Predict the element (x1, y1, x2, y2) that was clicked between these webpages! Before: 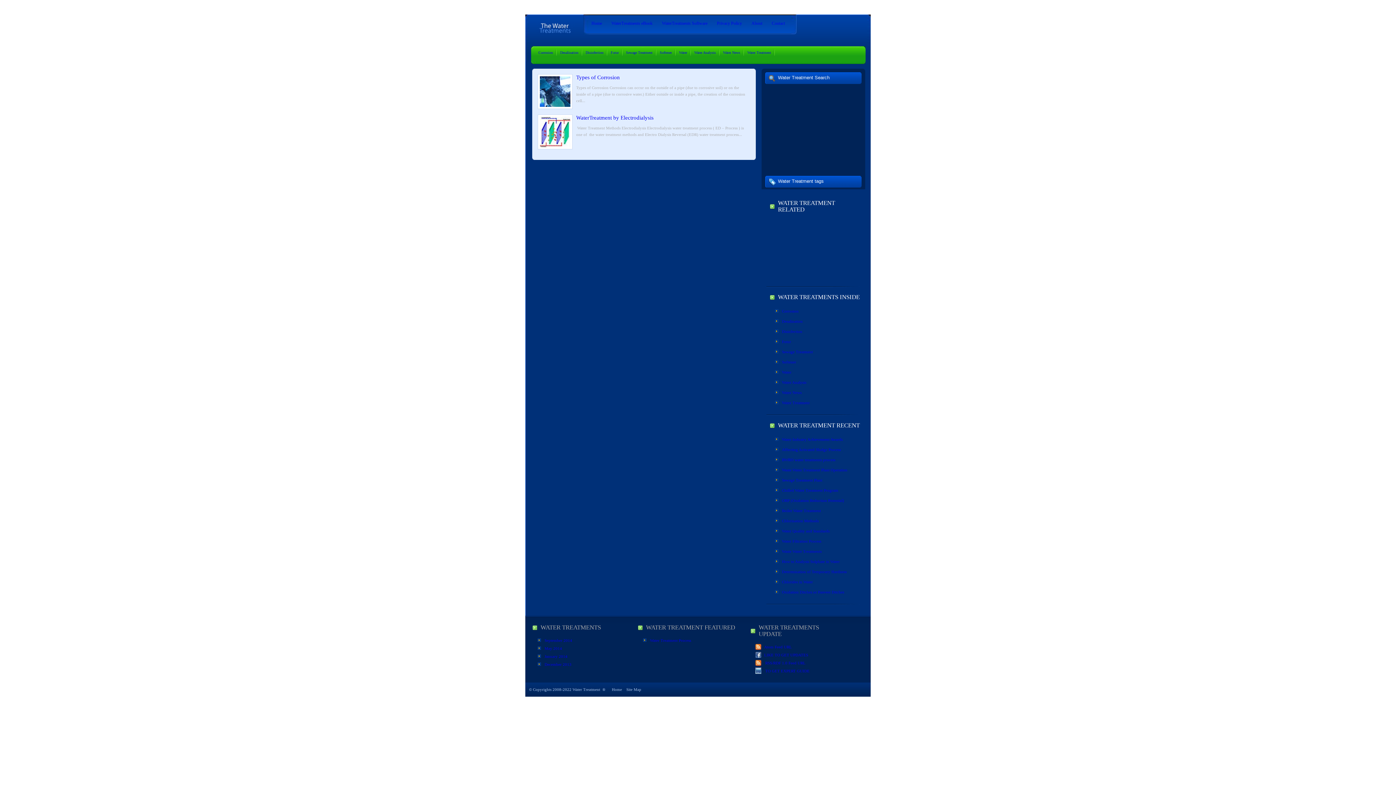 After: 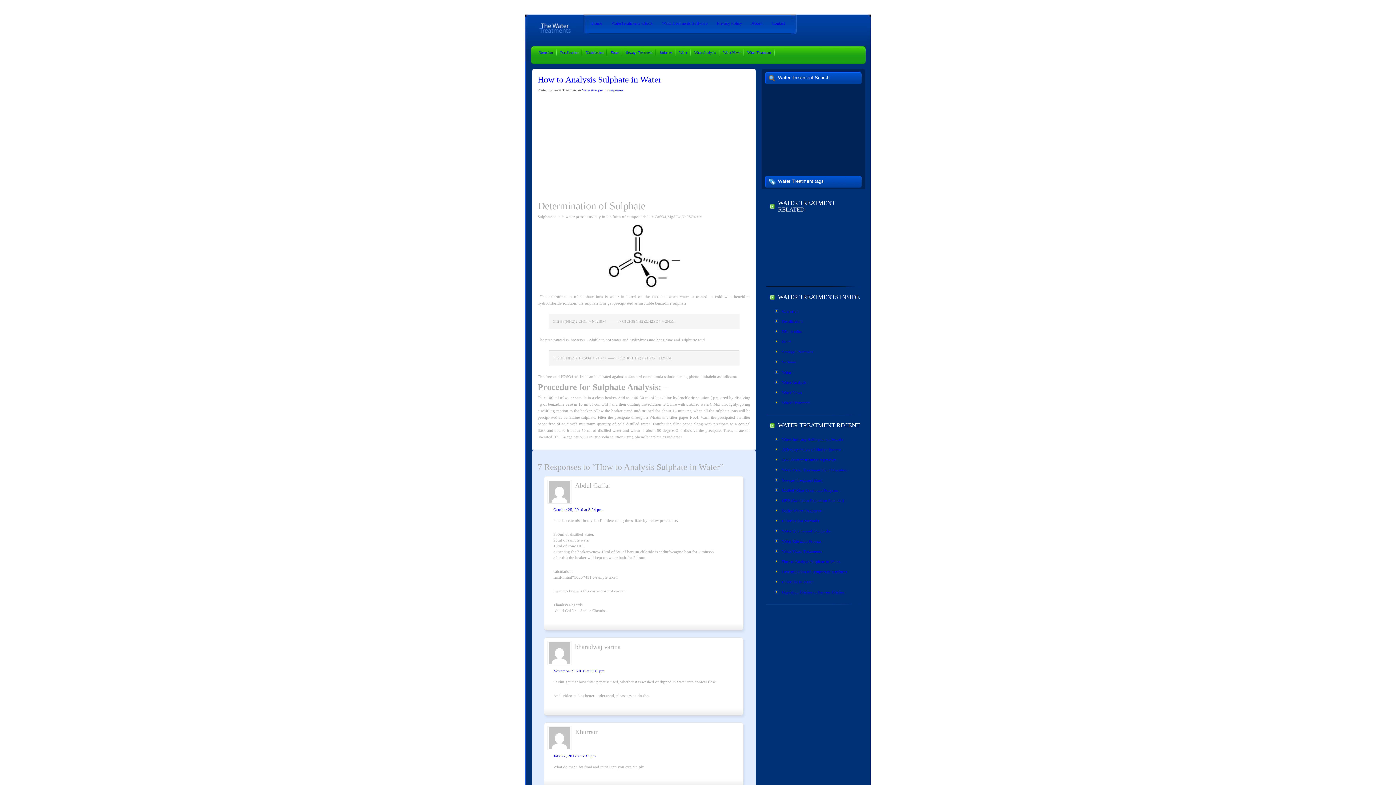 Action: bbox: (781, 556, 862, 566) label: How to Analysis Sulphate in Water